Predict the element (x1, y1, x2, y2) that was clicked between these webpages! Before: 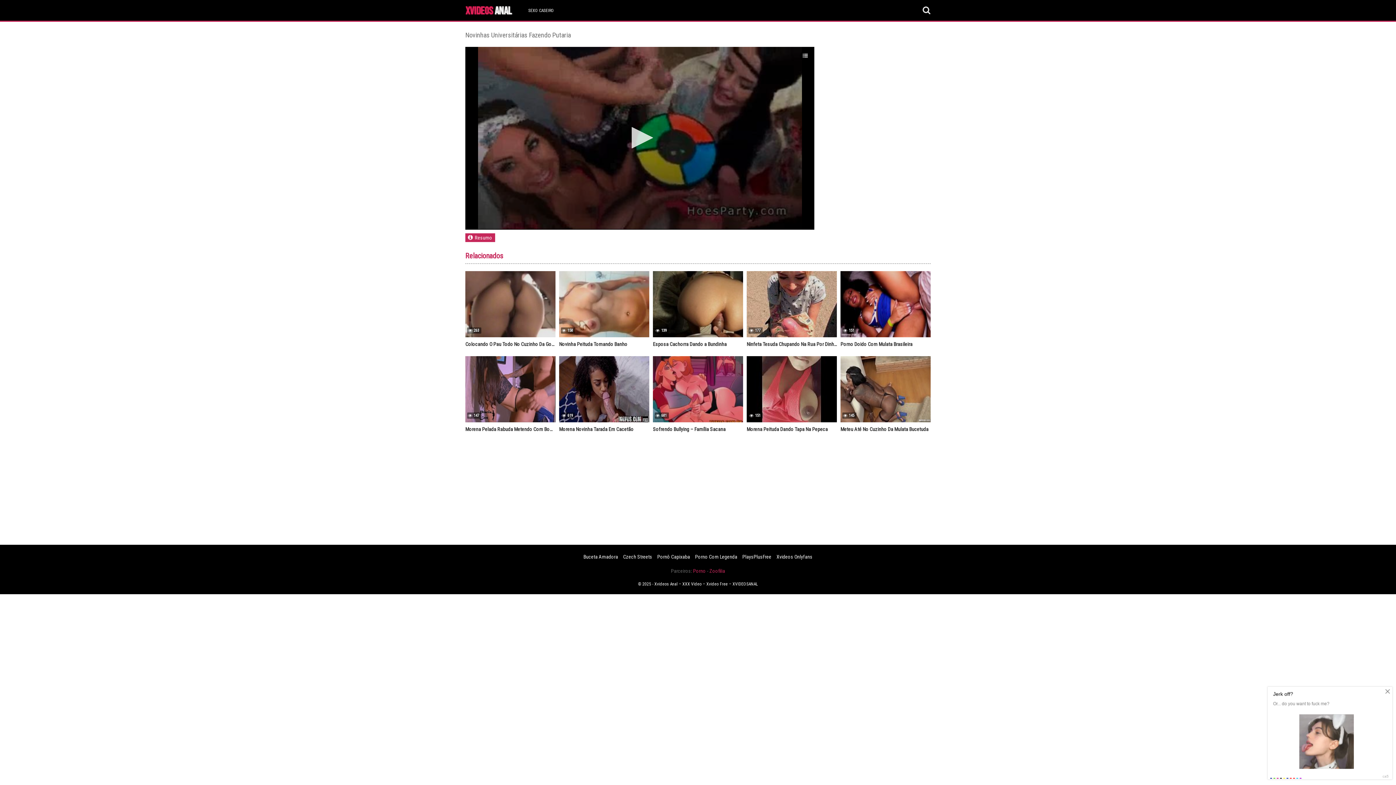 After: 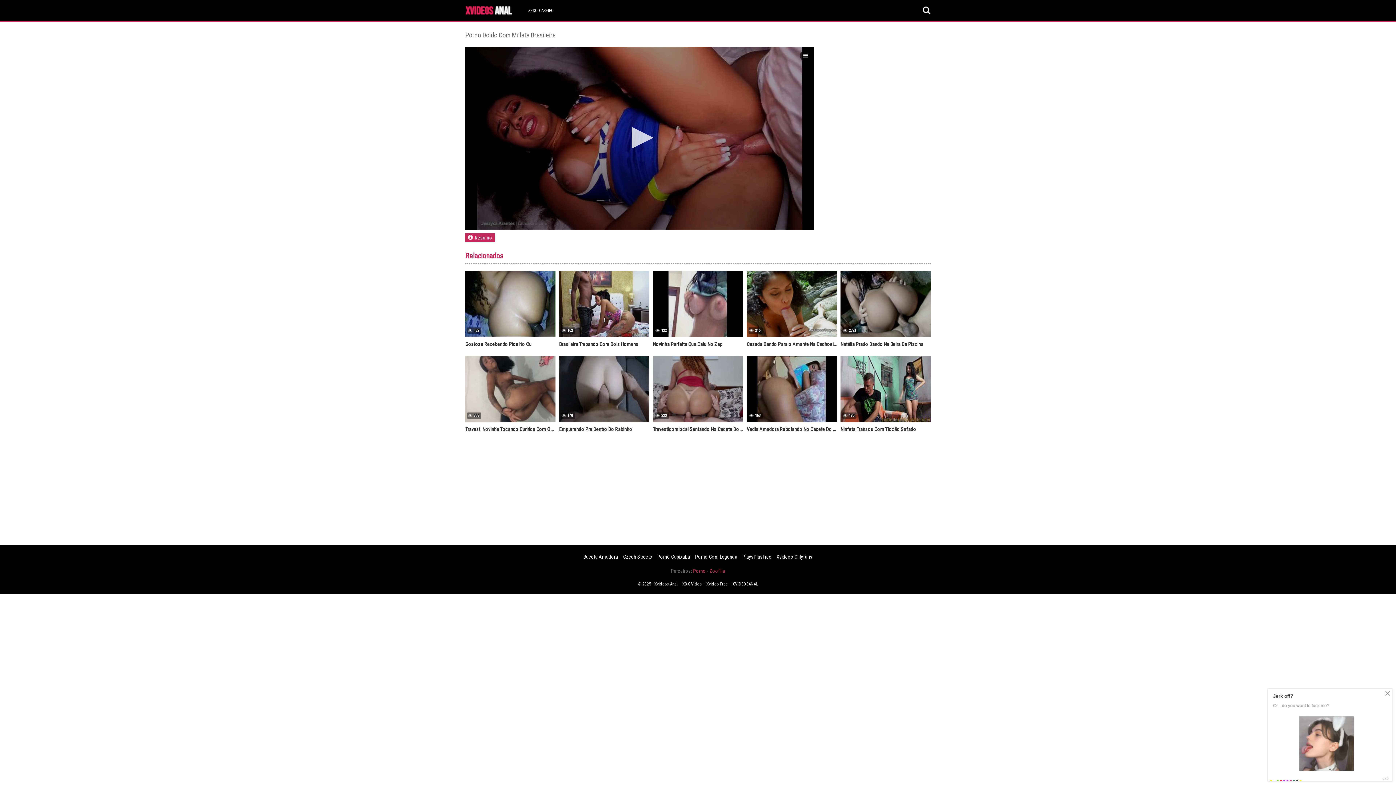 Action: bbox: (840, 339, 930, 349) label: Porno Doido Com Mulata Brasileira